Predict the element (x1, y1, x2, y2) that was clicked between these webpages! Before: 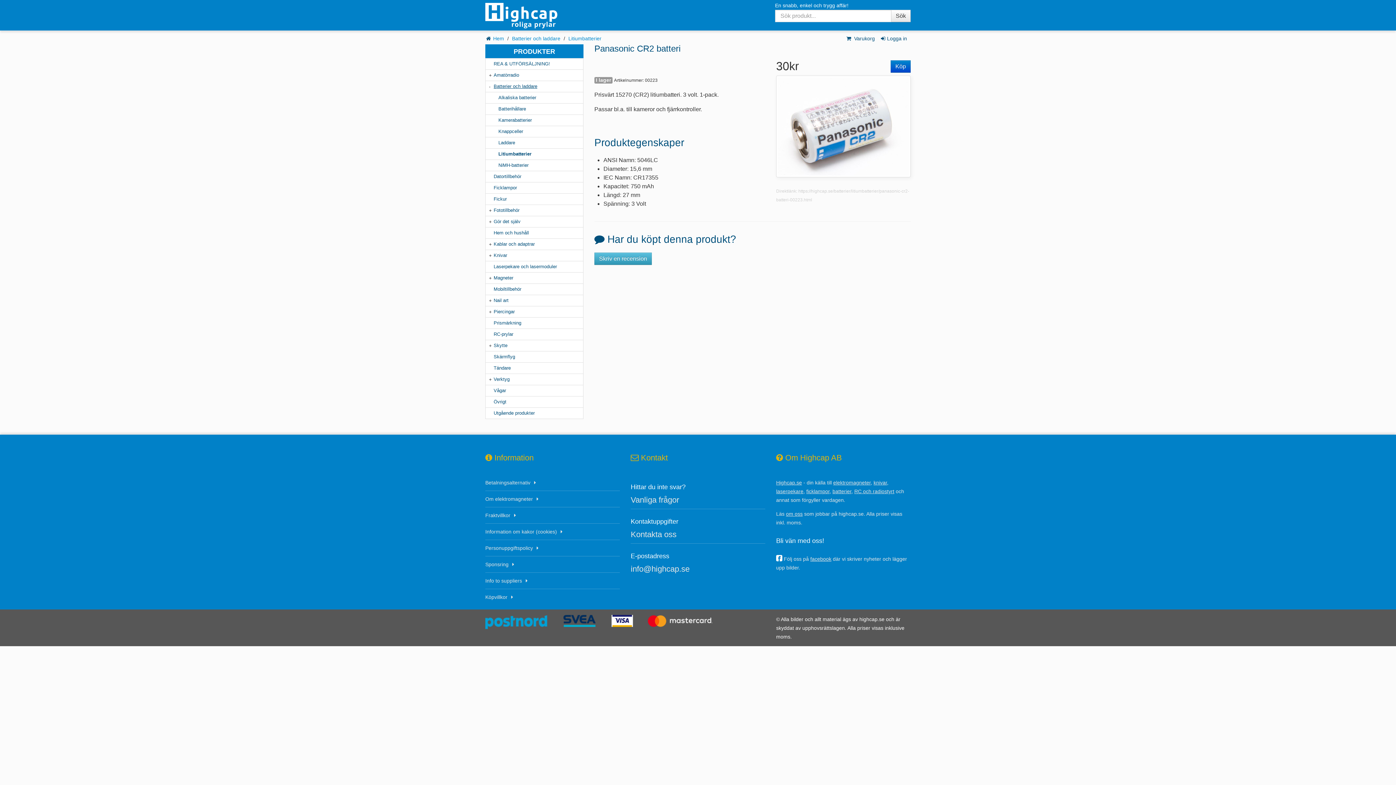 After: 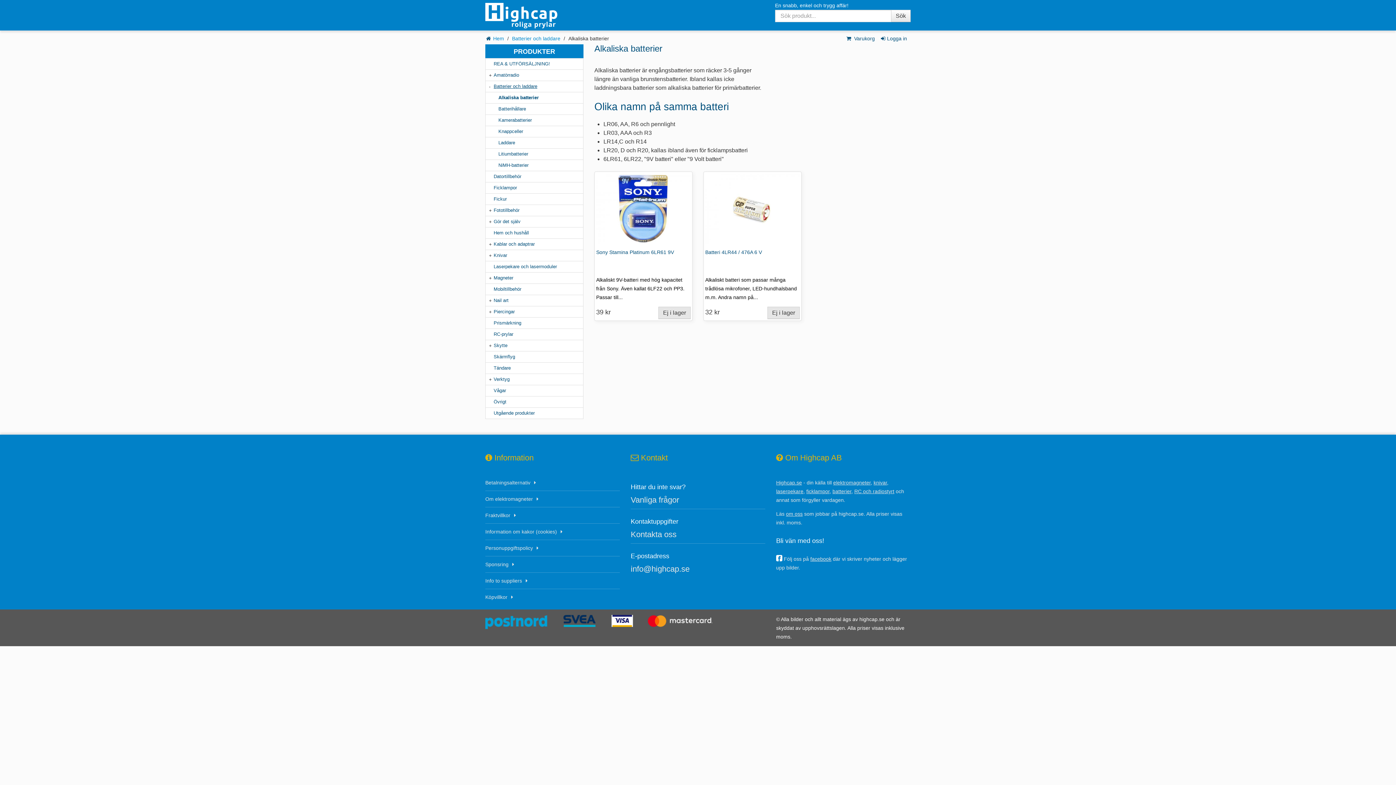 Action: label: Alkaliska batterier bbox: (485, 92, 583, 103)